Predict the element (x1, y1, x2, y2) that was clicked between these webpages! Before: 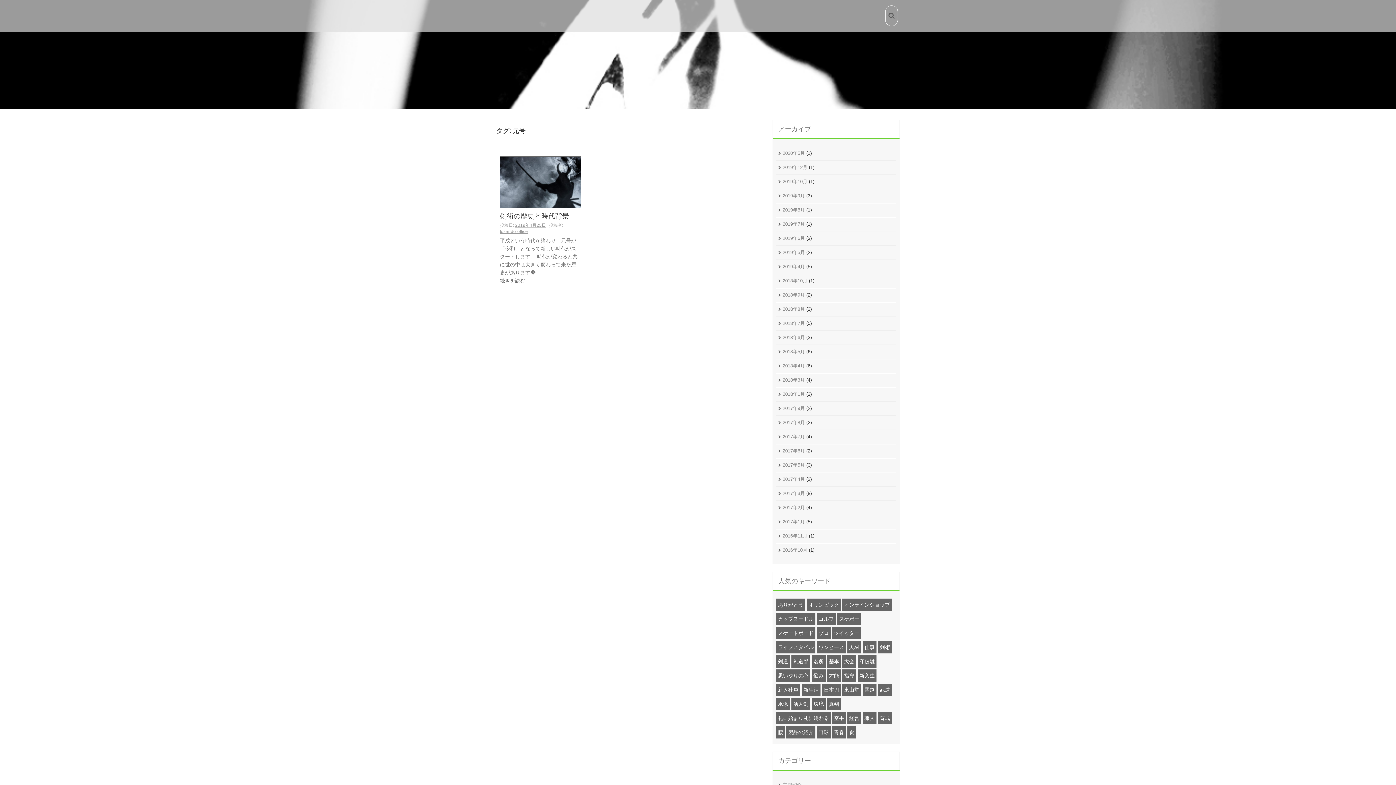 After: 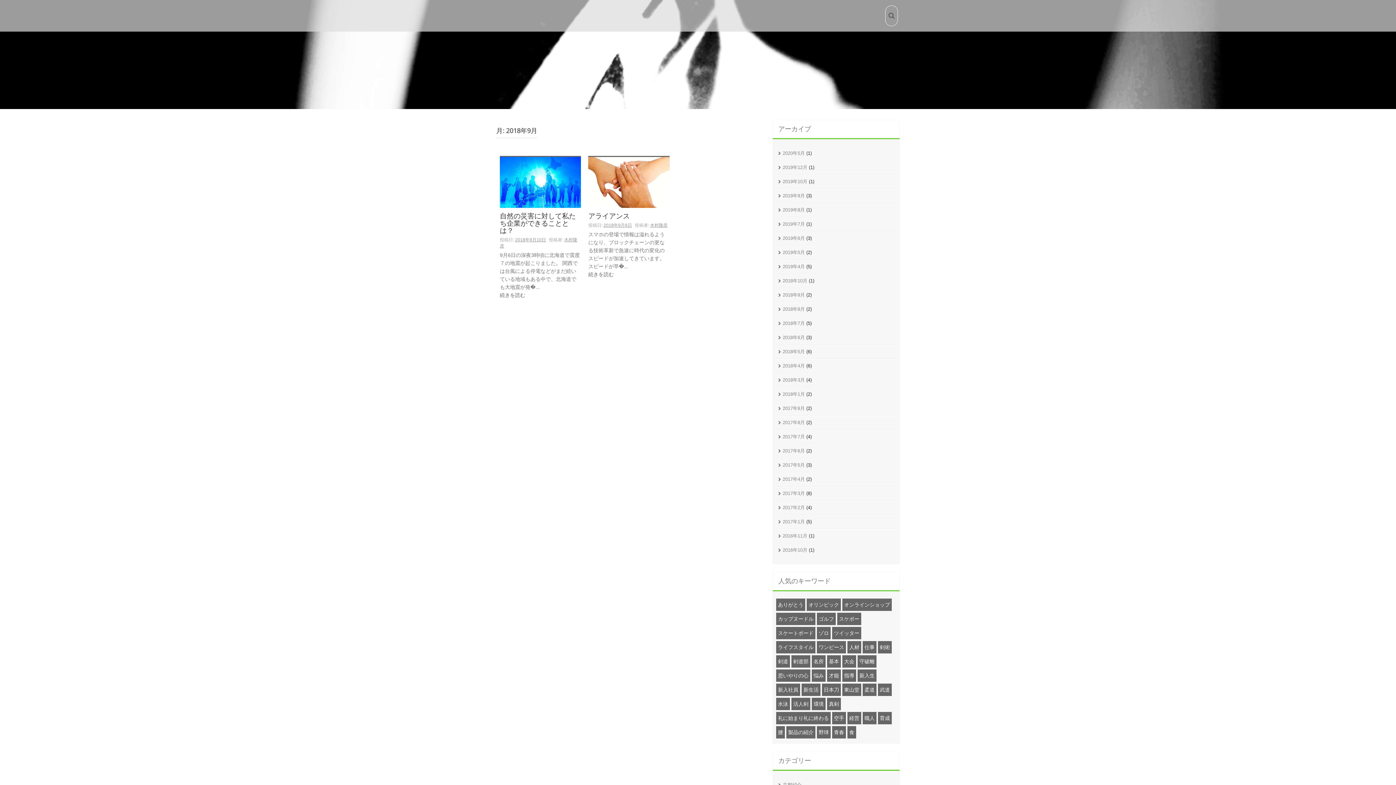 Action: bbox: (782, 292, 805, 297) label: 2018年9月